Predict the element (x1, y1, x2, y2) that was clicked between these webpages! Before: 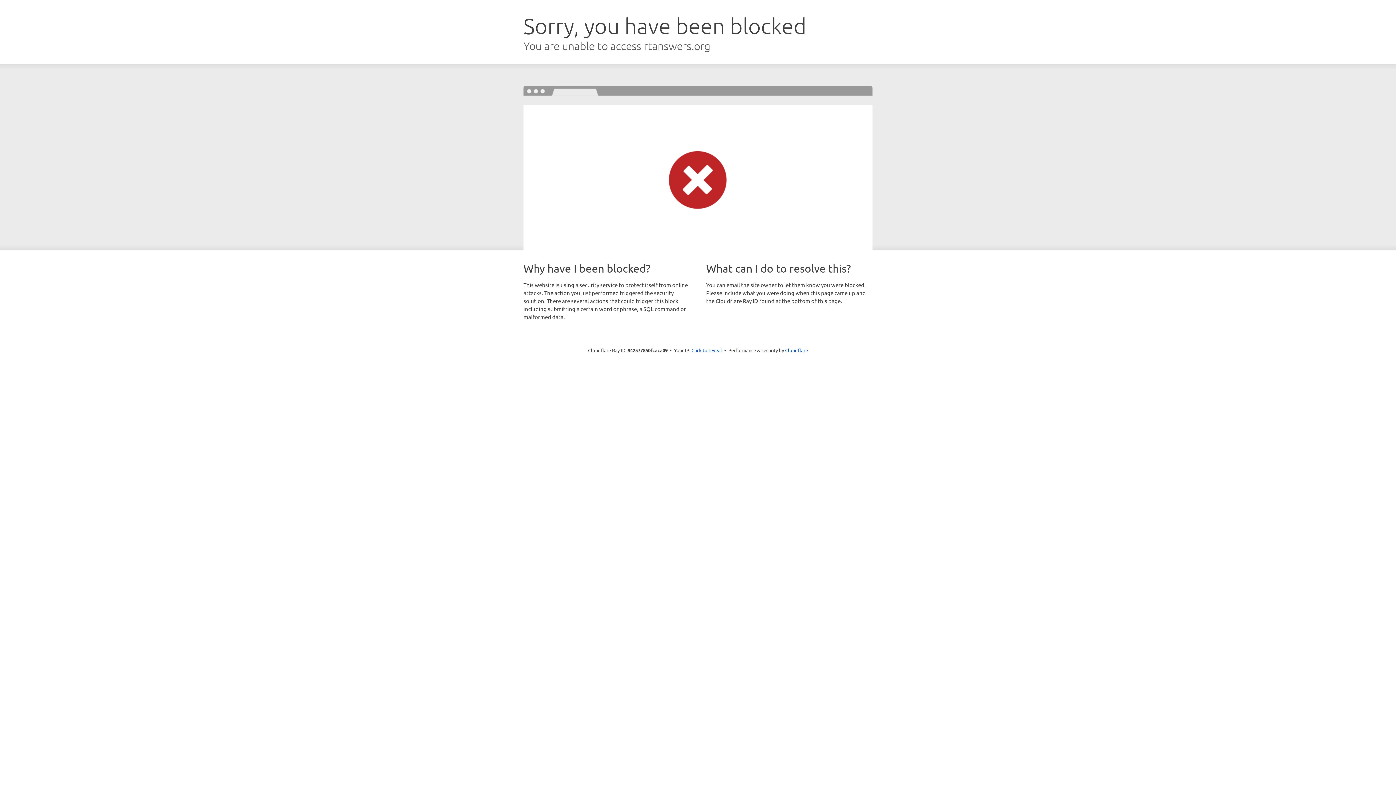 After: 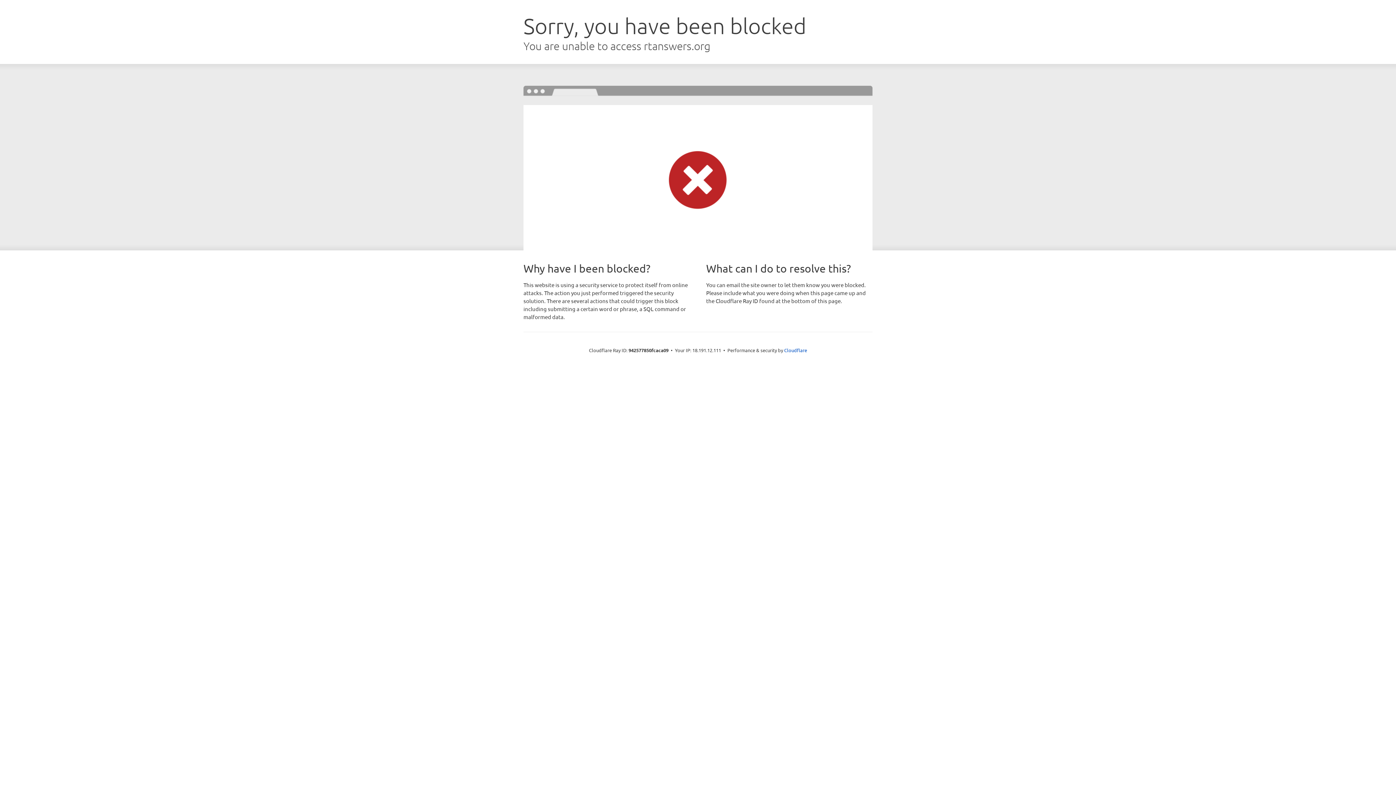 Action: label: Click to reveal bbox: (691, 346, 722, 353)